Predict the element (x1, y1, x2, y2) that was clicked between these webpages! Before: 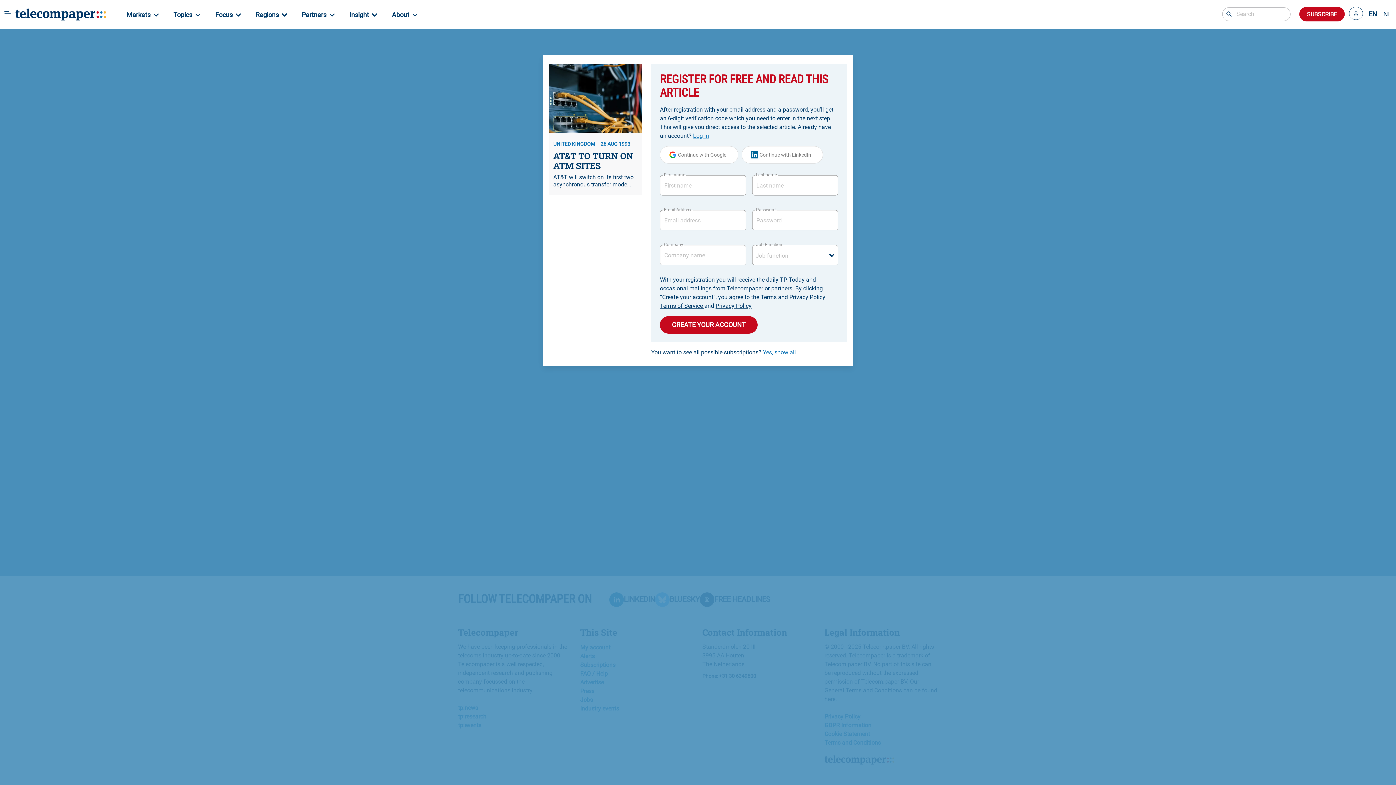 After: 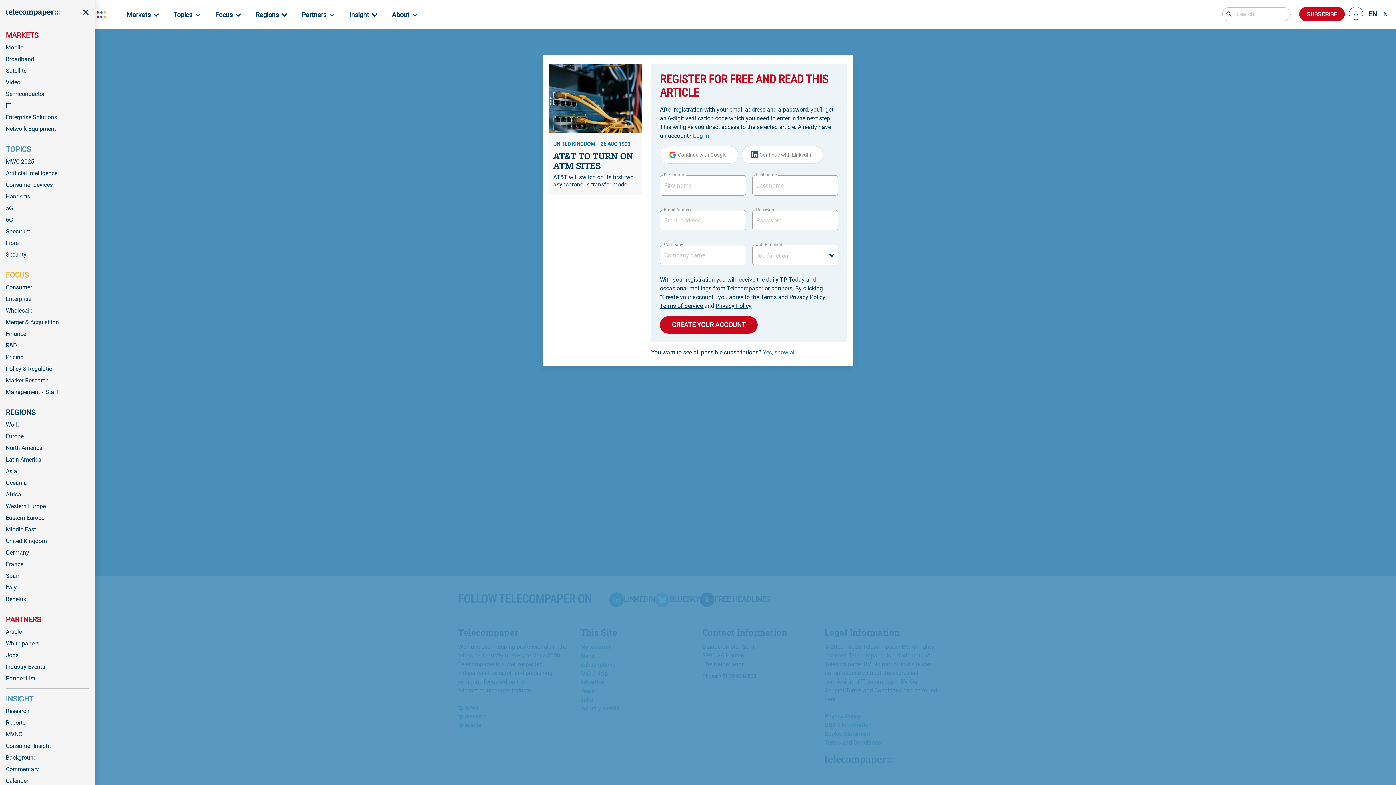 Action: bbox: (4, 10, 10, 18)